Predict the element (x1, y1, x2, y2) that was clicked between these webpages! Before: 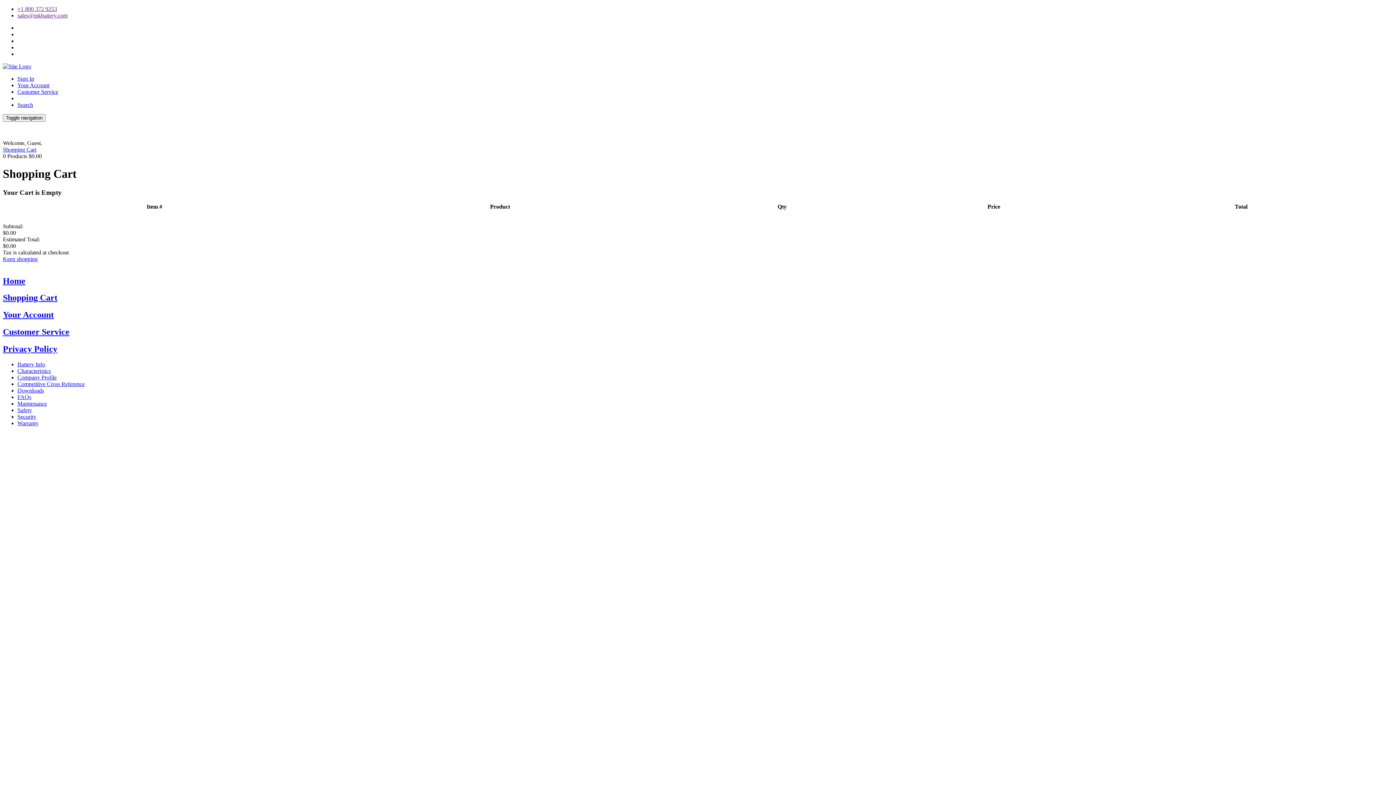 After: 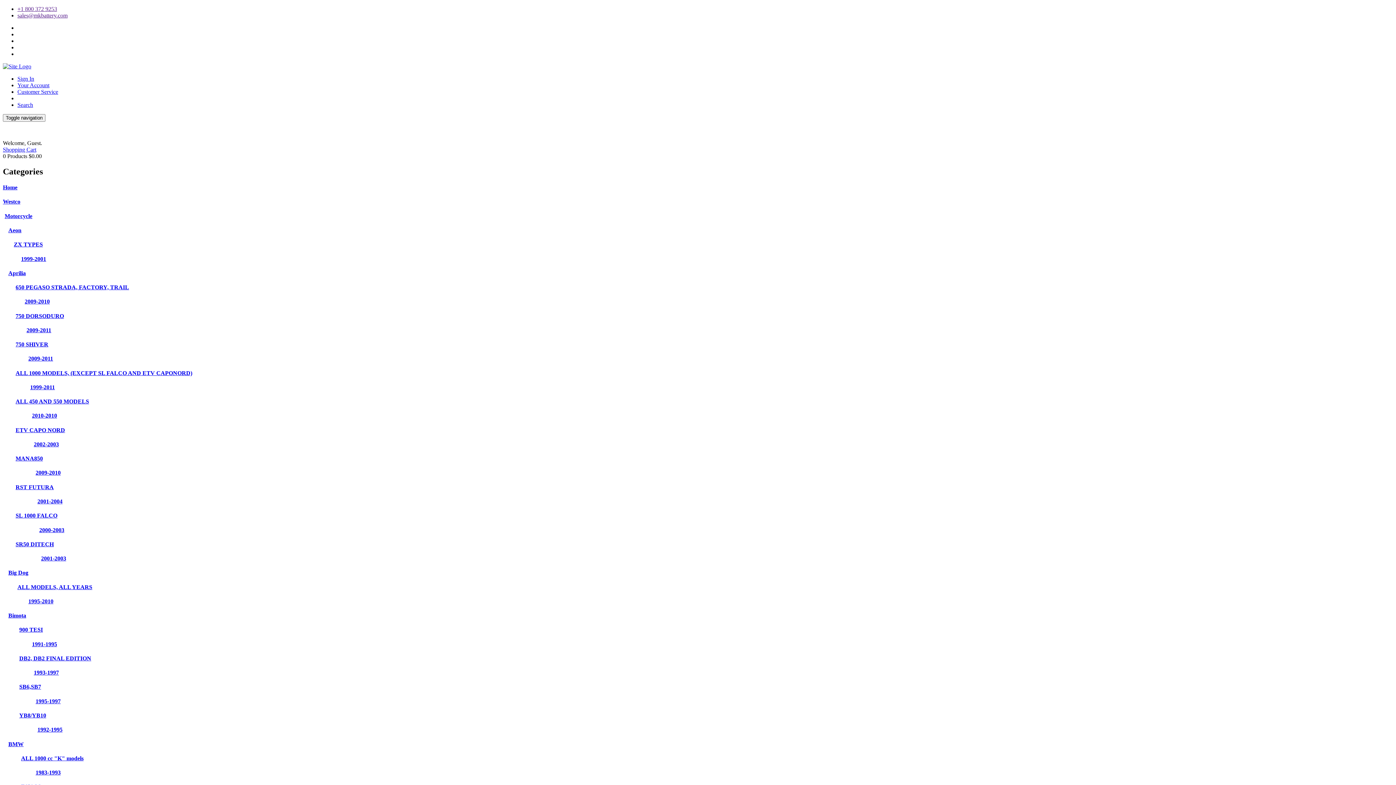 Action: bbox: (2, 63, 31, 69)